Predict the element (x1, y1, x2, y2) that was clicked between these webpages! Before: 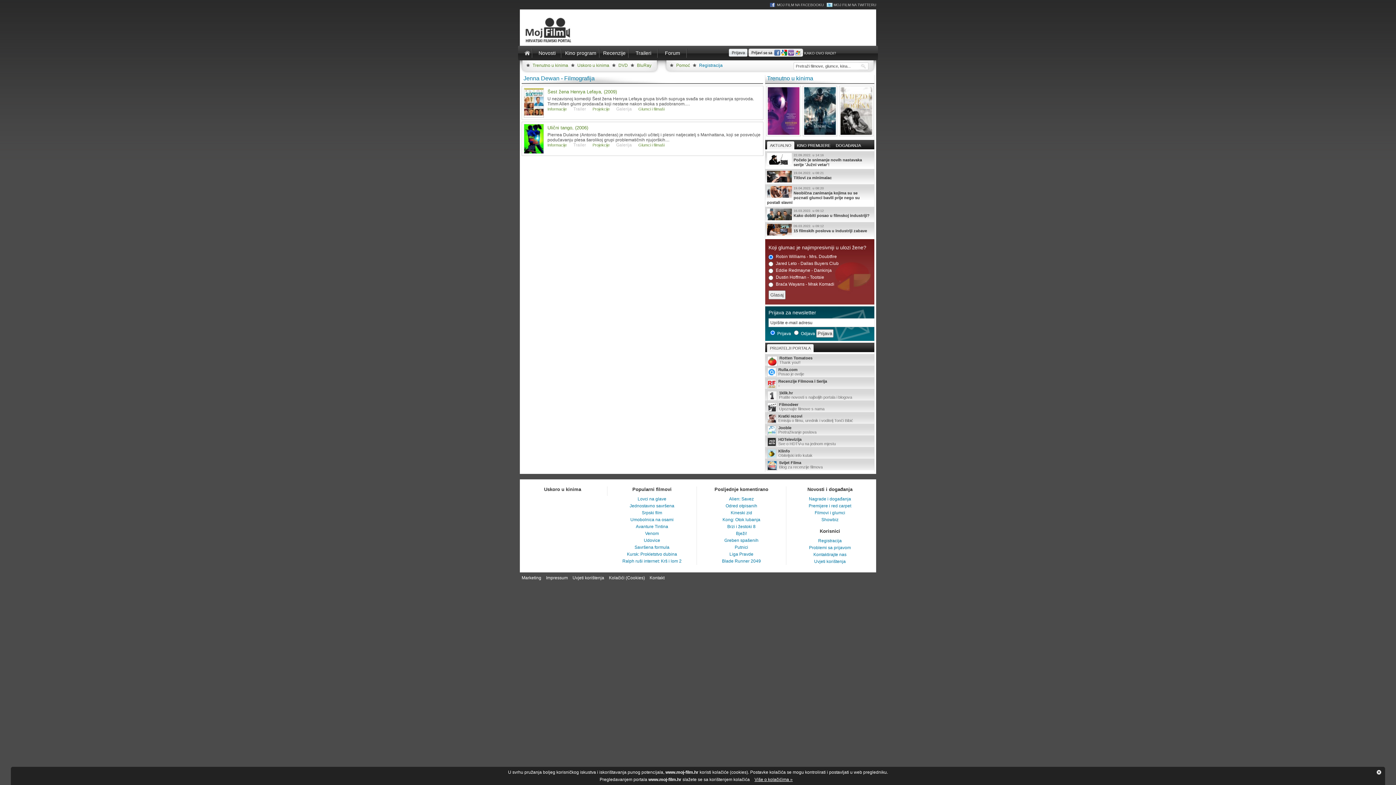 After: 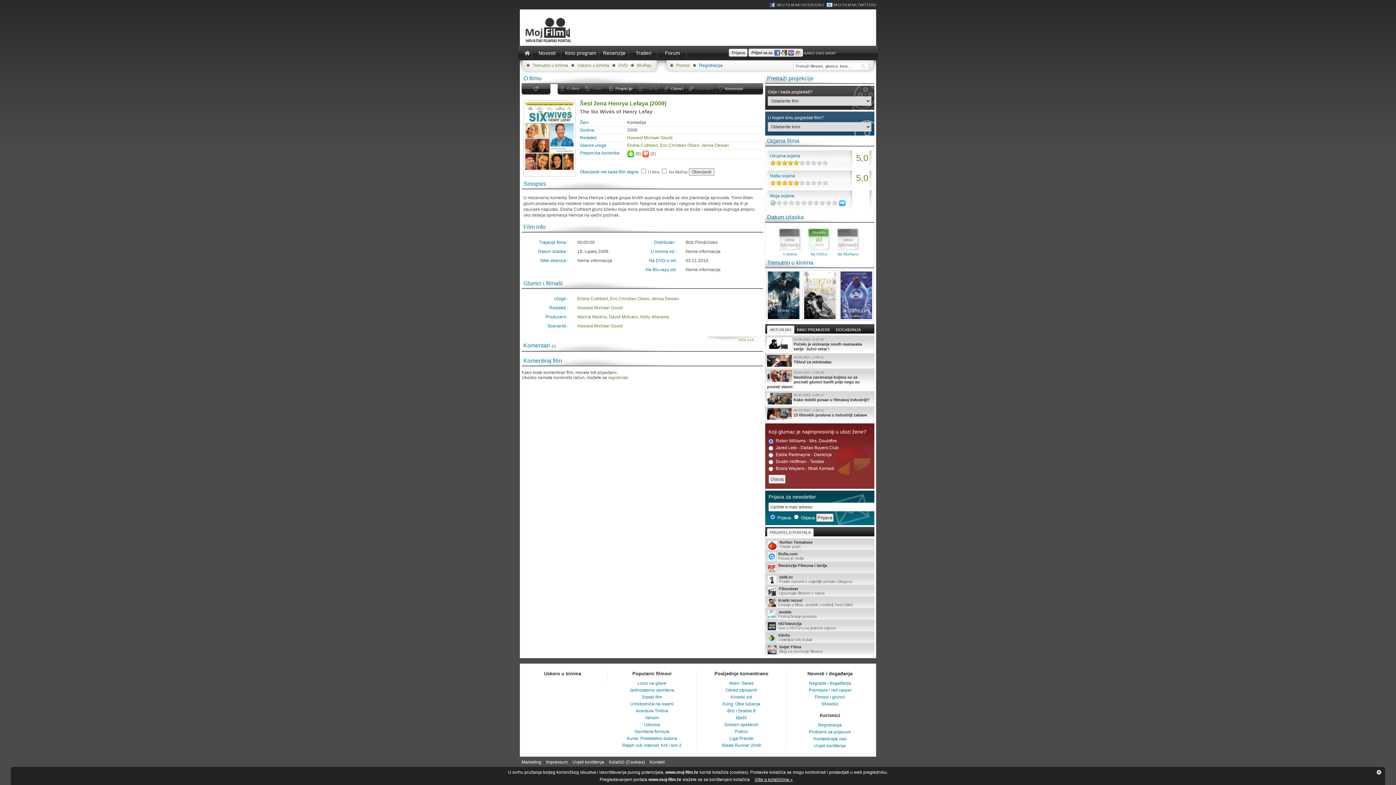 Action: bbox: (547, 89, 617, 94) label: Šest žena Henrya Lefaya, (2009)